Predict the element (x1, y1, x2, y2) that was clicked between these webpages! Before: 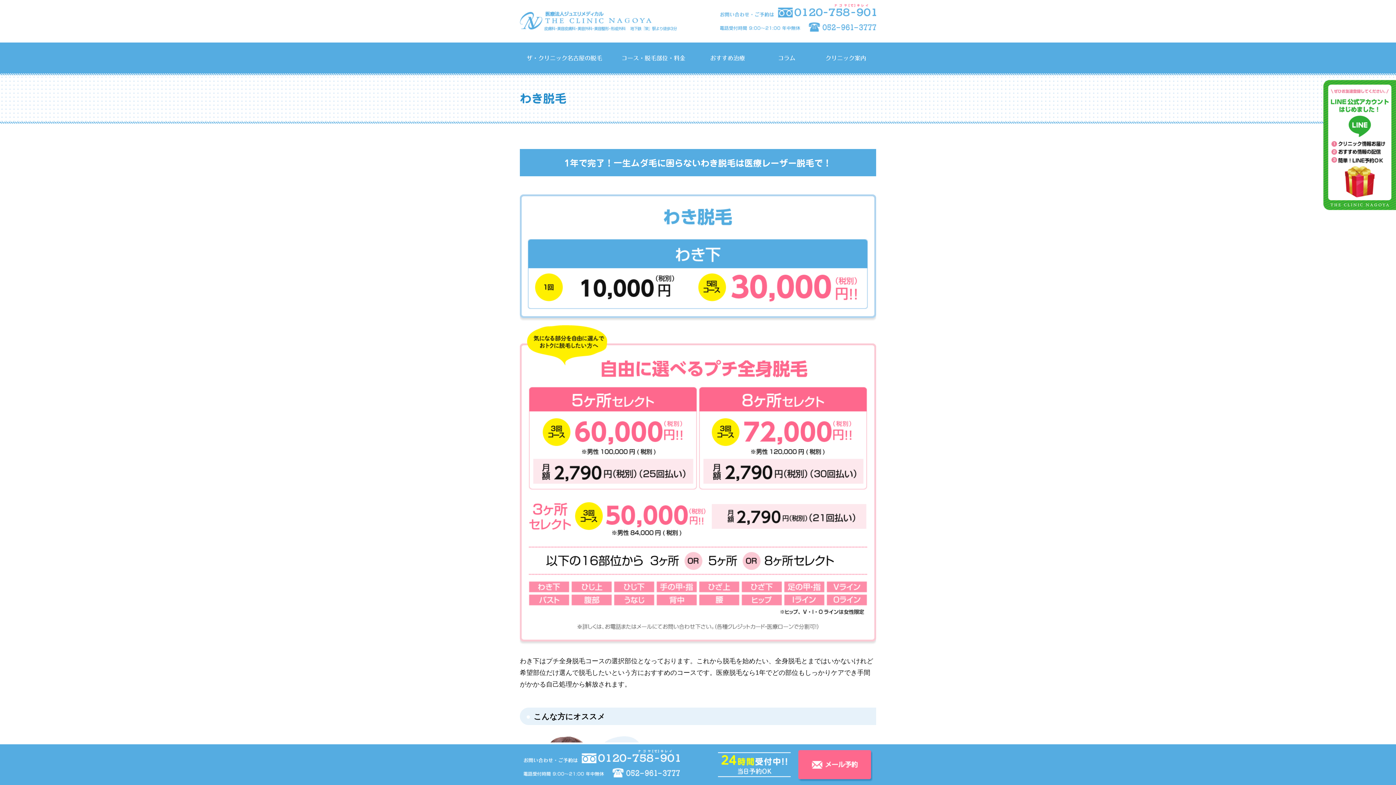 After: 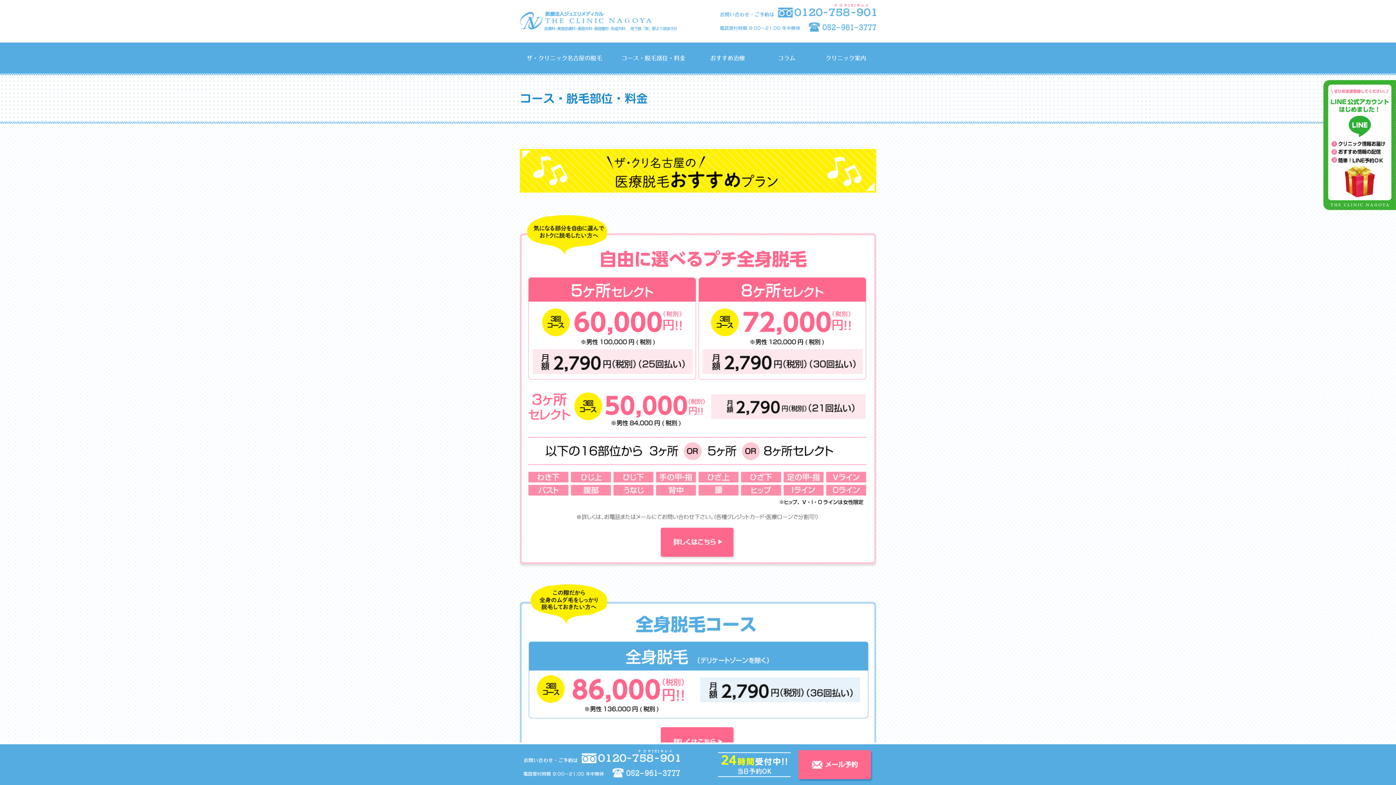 Action: bbox: (609, 42, 698, 73) label: コース・脱毛部位・料金